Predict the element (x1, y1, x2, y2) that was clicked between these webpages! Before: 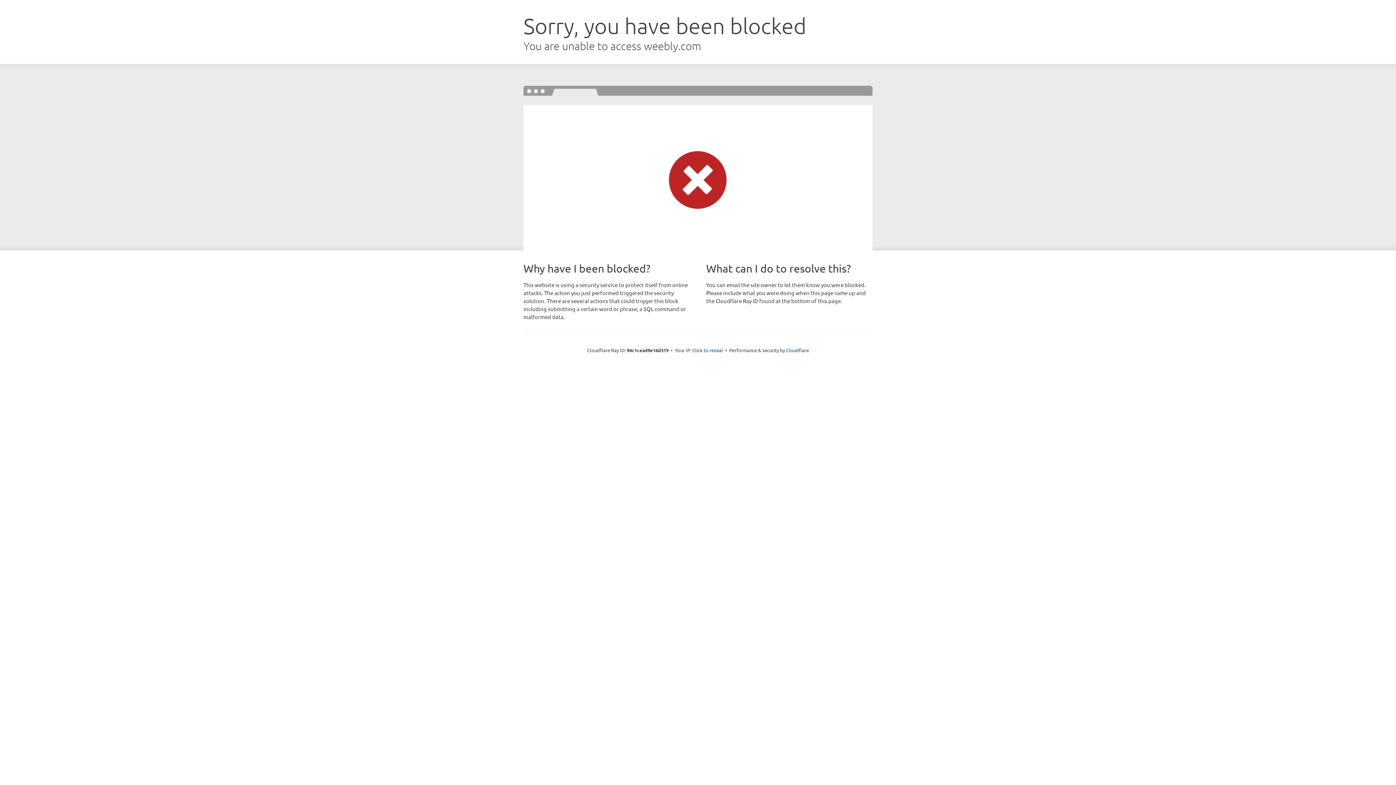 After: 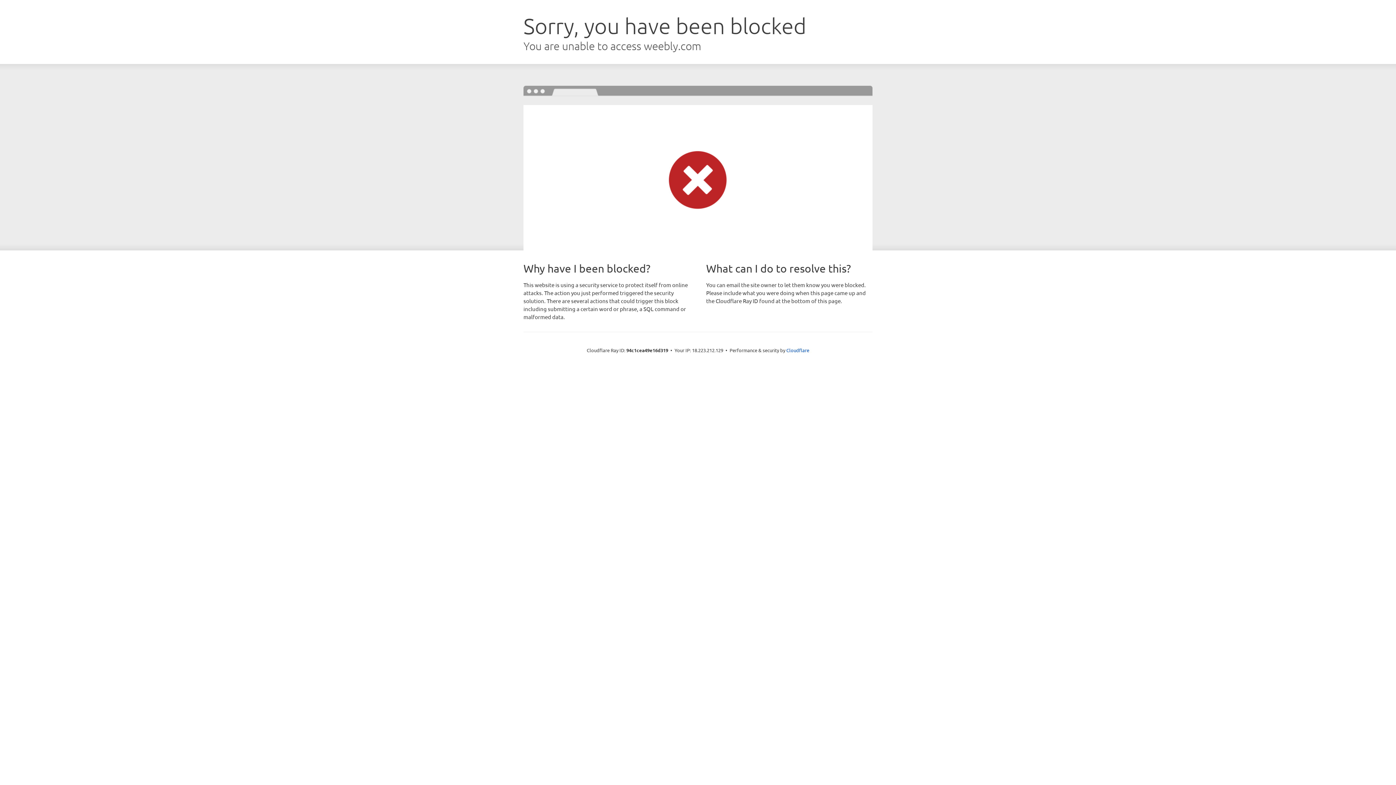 Action: bbox: (692, 346, 723, 353) label: Click to reveal